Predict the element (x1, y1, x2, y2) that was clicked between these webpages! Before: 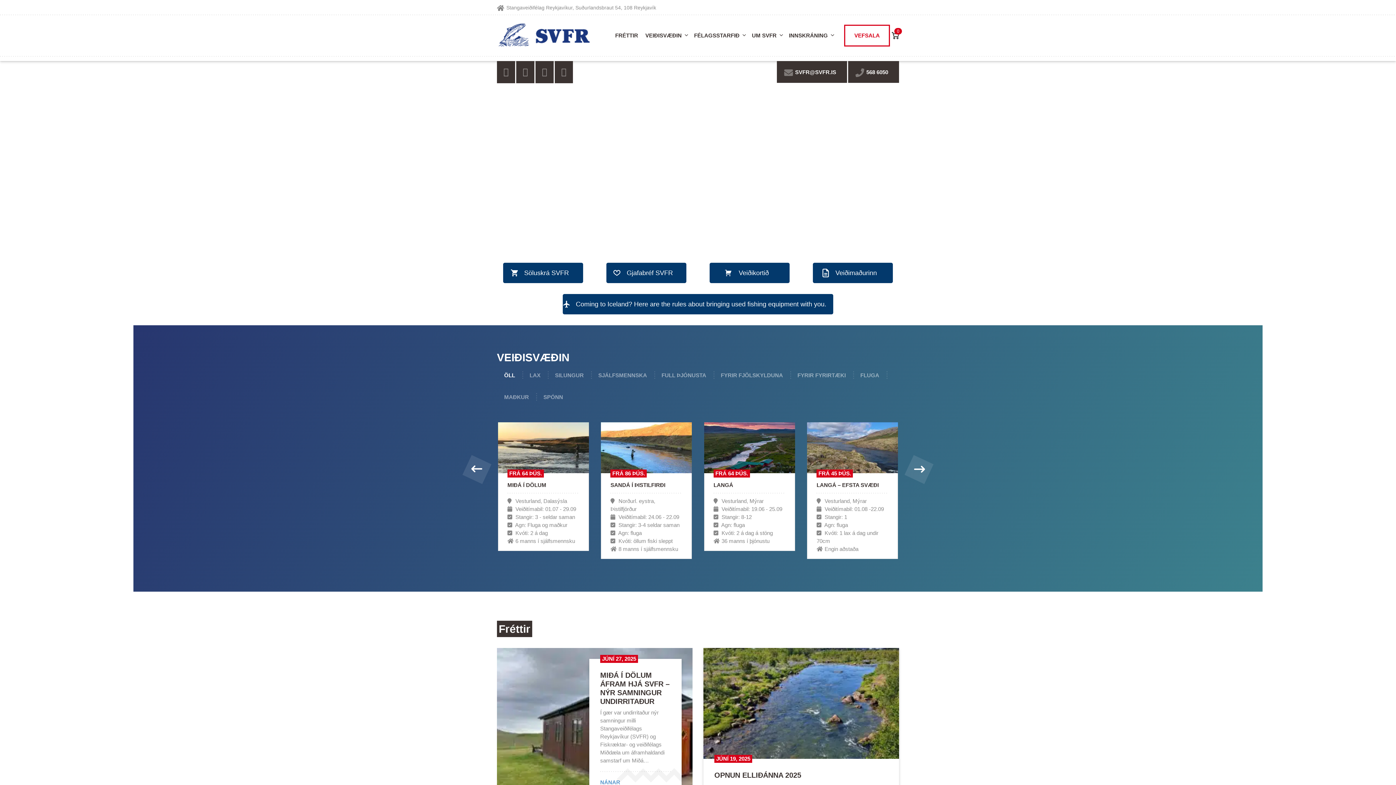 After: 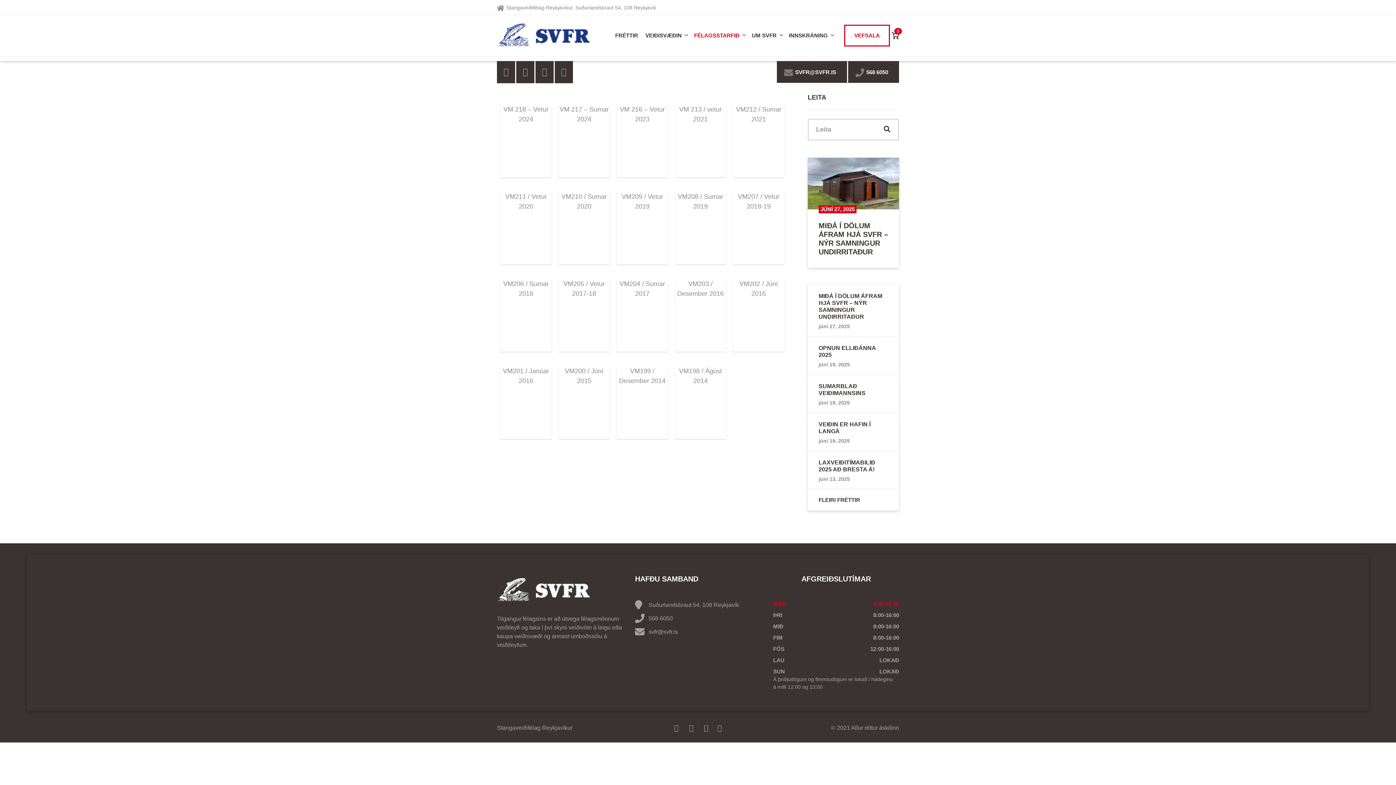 Action: label: Veiðimaðurinn bbox: (813, 262, 893, 283)